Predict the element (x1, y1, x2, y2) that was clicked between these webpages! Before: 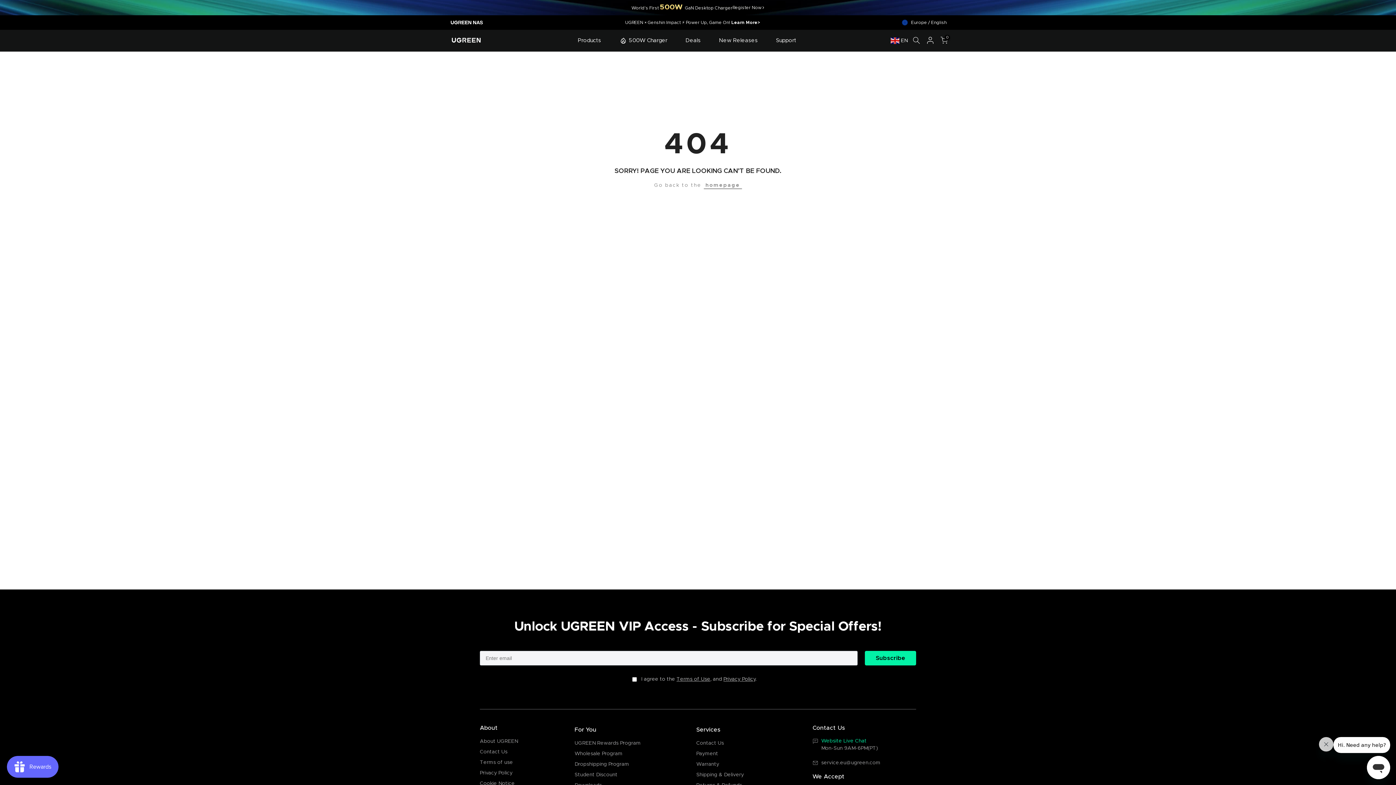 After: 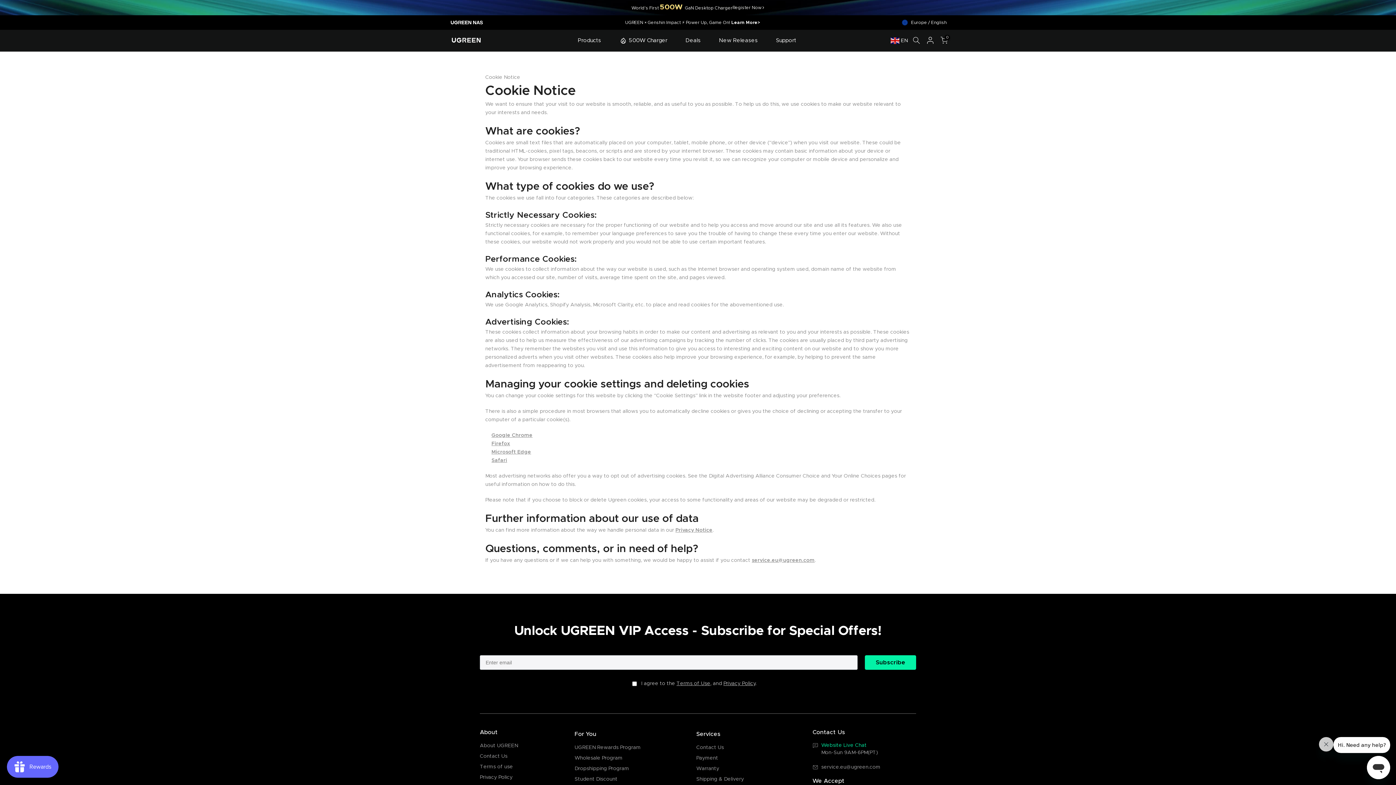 Action: bbox: (480, 781, 514, 786) label: Cookie Notice